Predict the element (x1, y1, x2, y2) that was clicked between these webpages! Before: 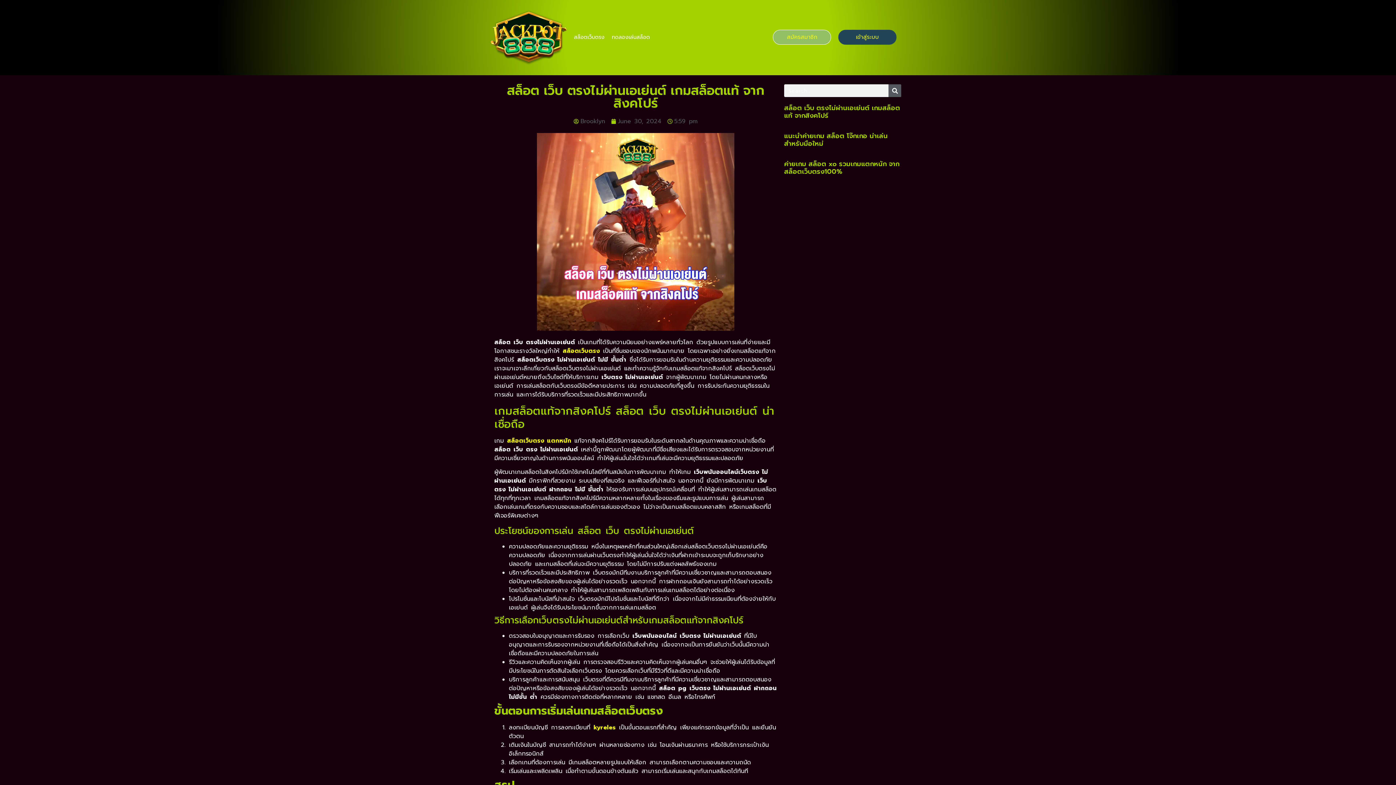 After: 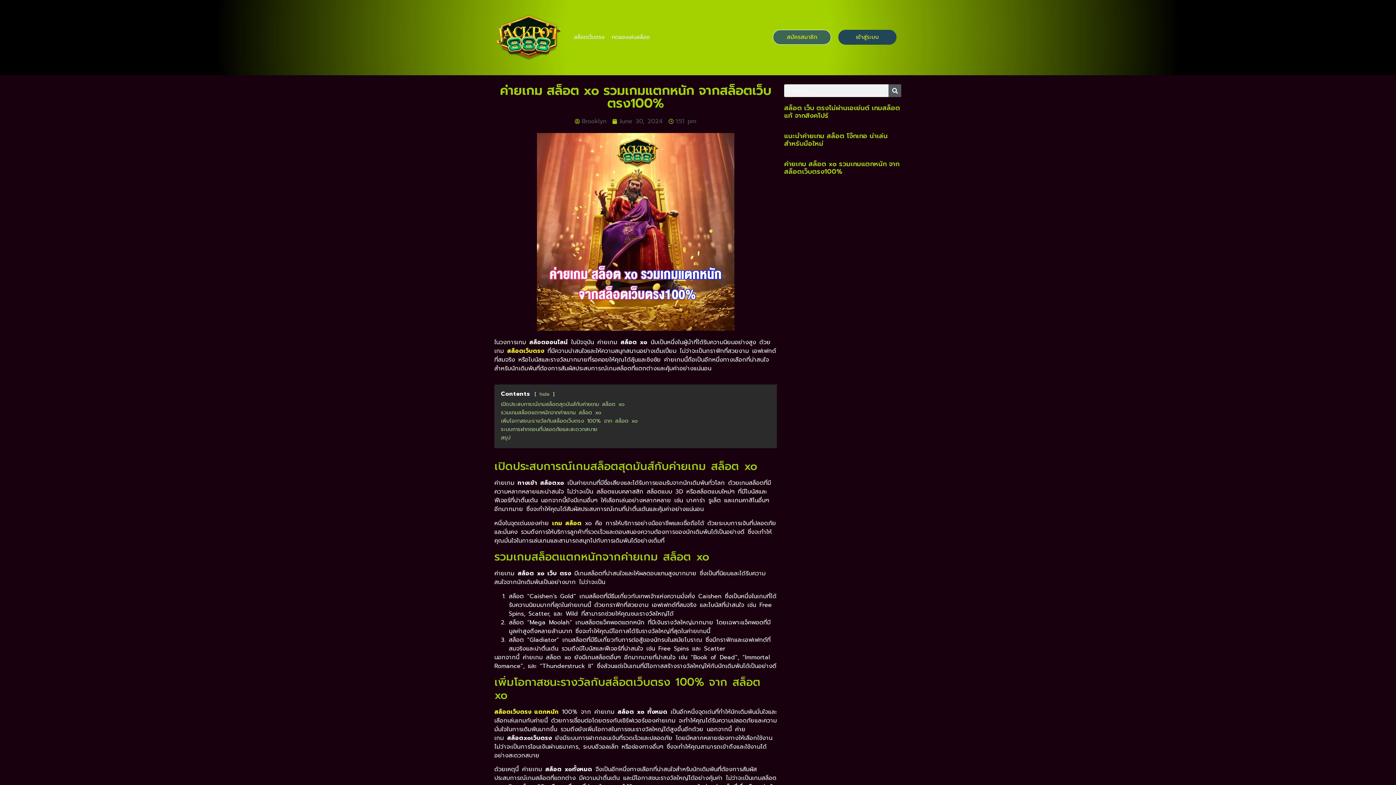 Action: bbox: (784, 159, 899, 176) label: ค่ายเกม สล็อต xo รวมเกมแตกหนัก จากสล็อตเว็บตรง100%